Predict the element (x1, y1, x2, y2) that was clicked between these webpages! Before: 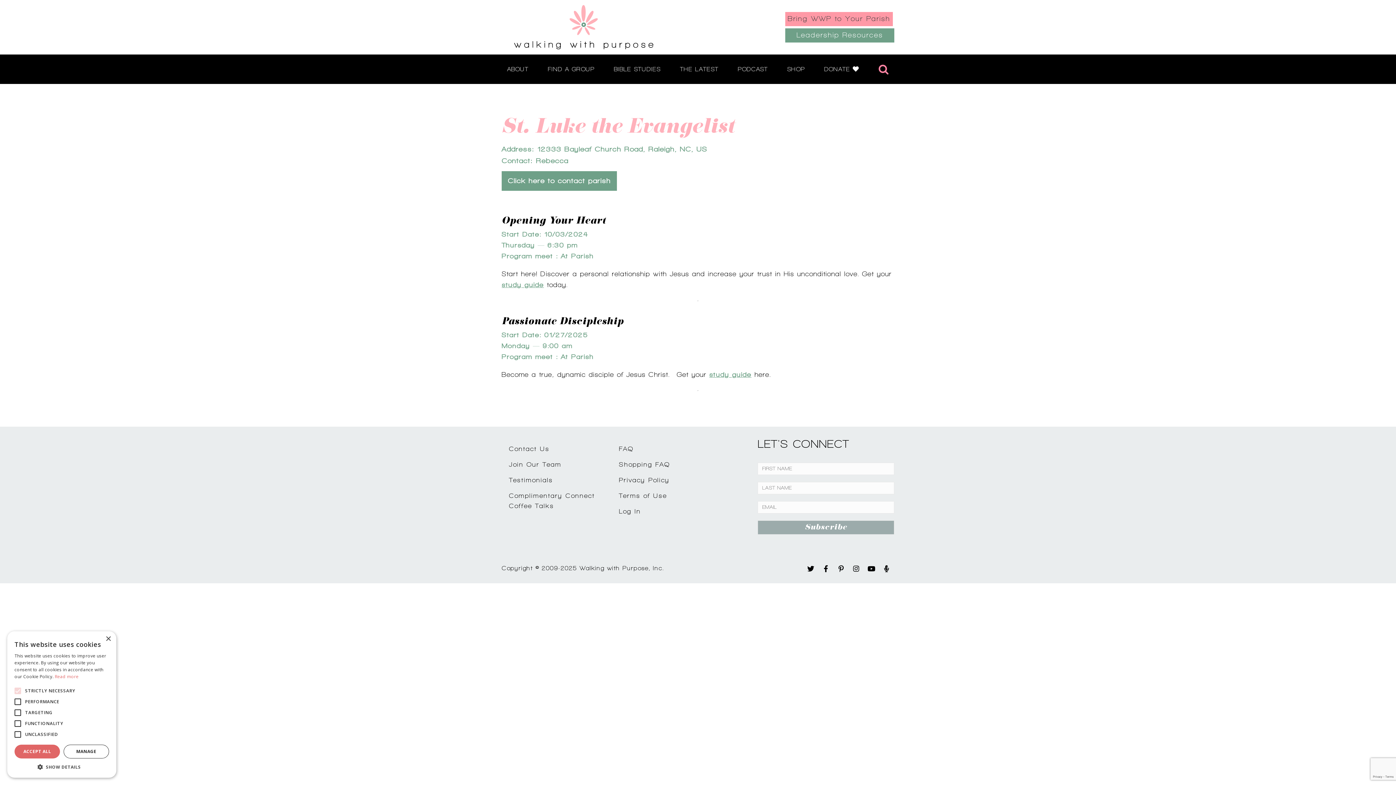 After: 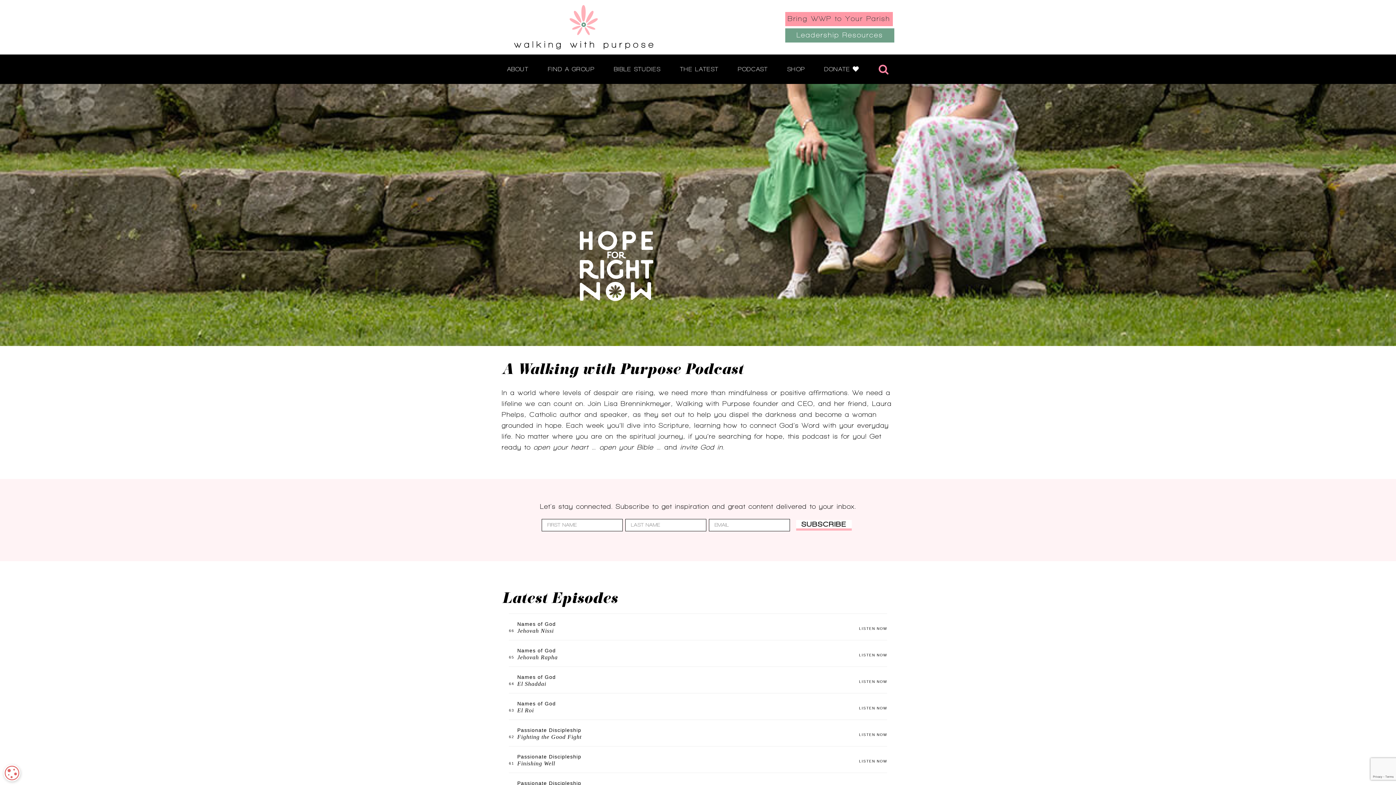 Action: bbox: (732, 54, 773, 84) label: PODCAST
